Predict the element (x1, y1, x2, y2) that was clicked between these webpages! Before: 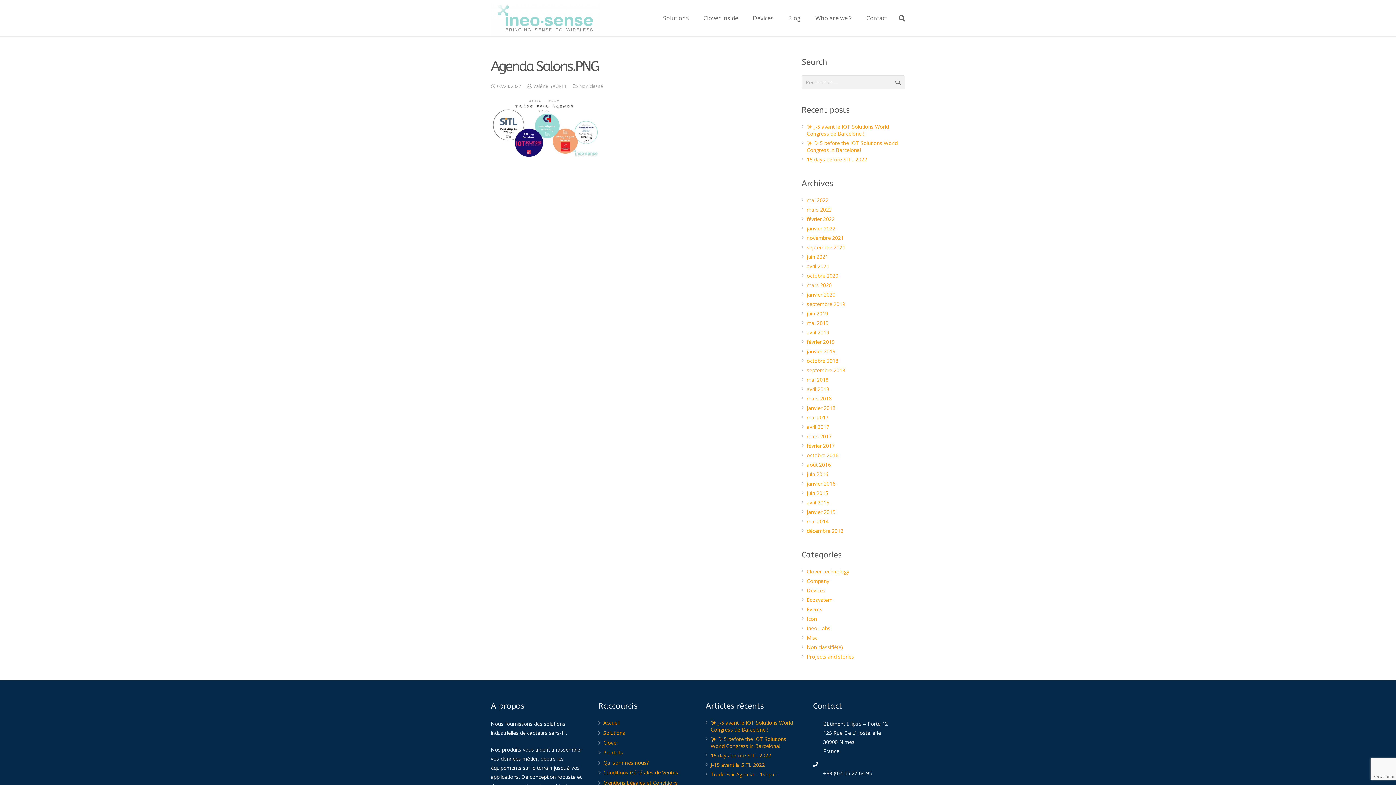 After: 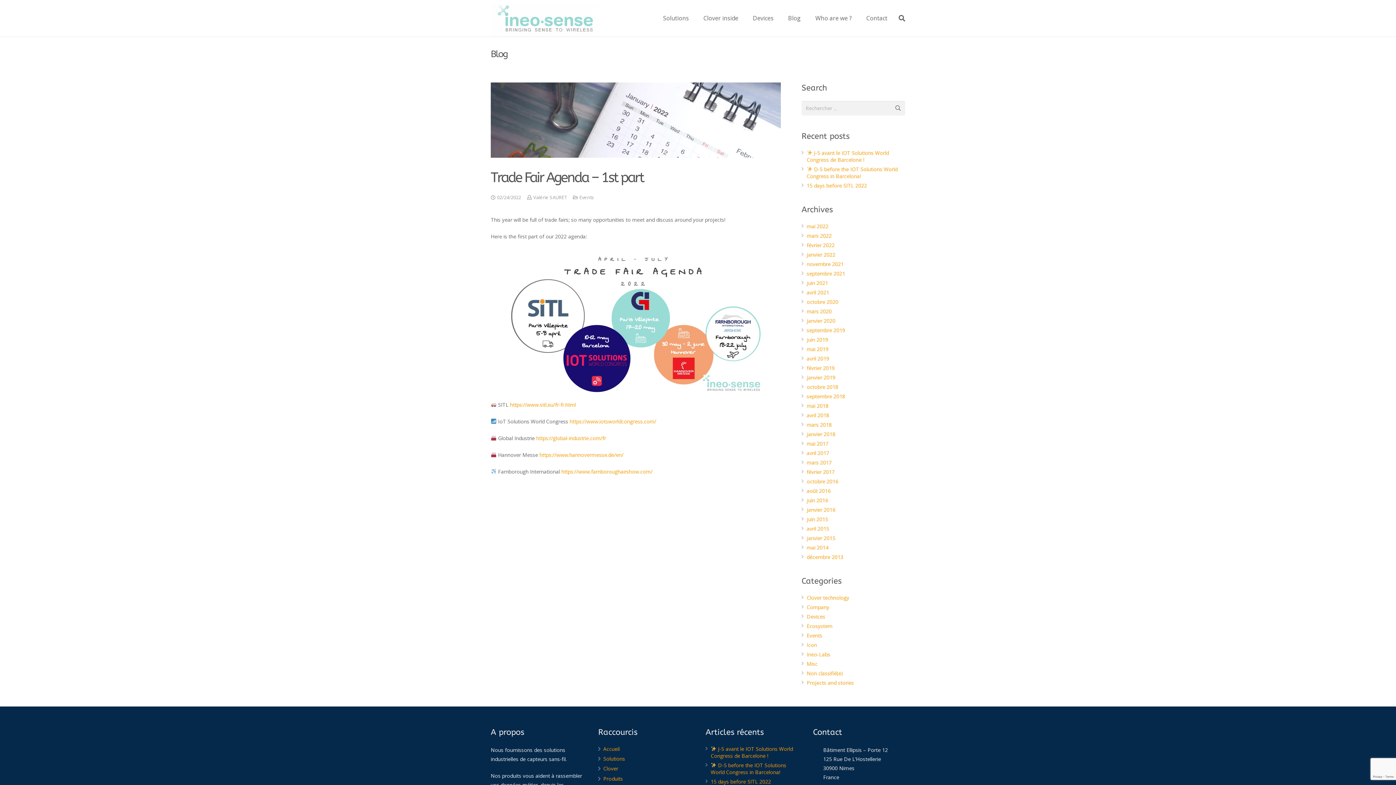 Action: label: Trade Fair Agenda – 1st part bbox: (710, 771, 778, 778)